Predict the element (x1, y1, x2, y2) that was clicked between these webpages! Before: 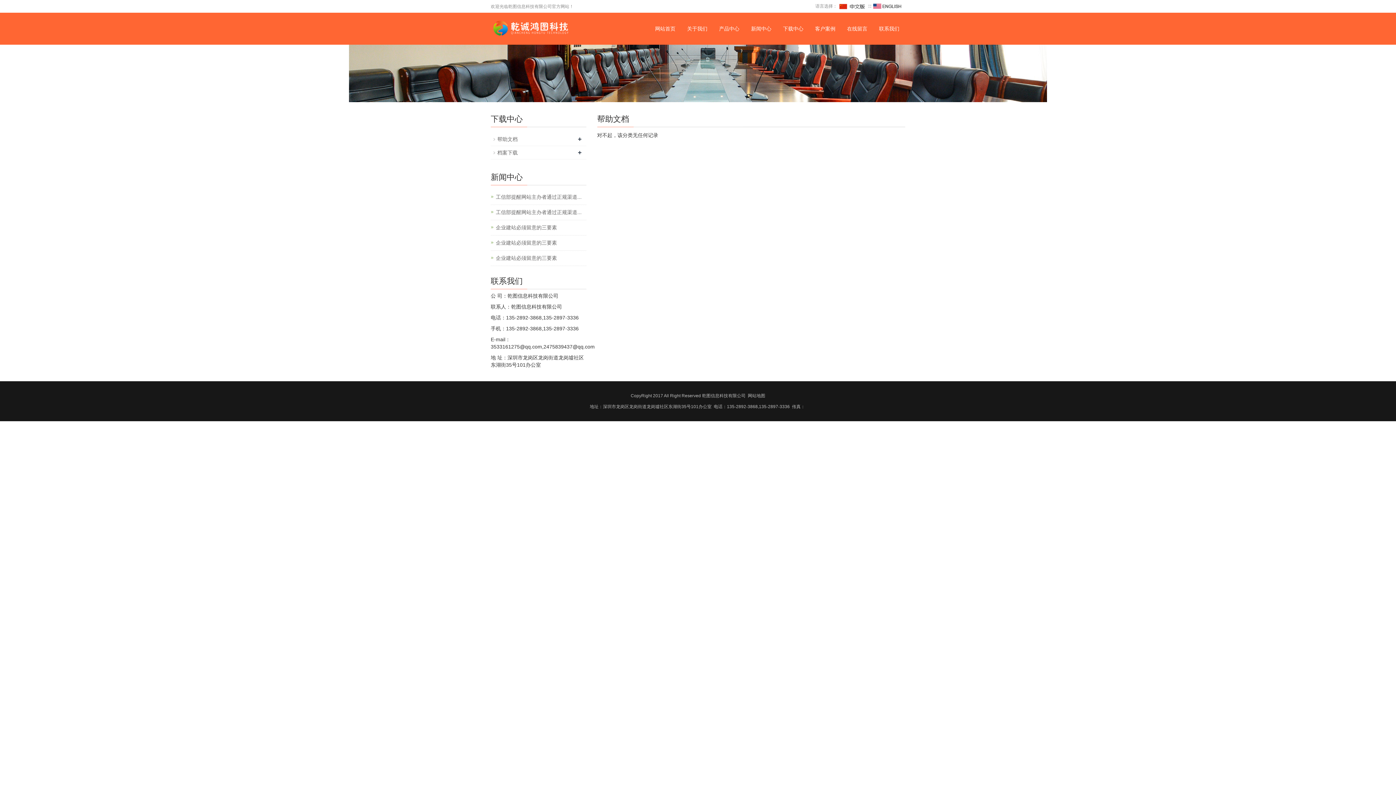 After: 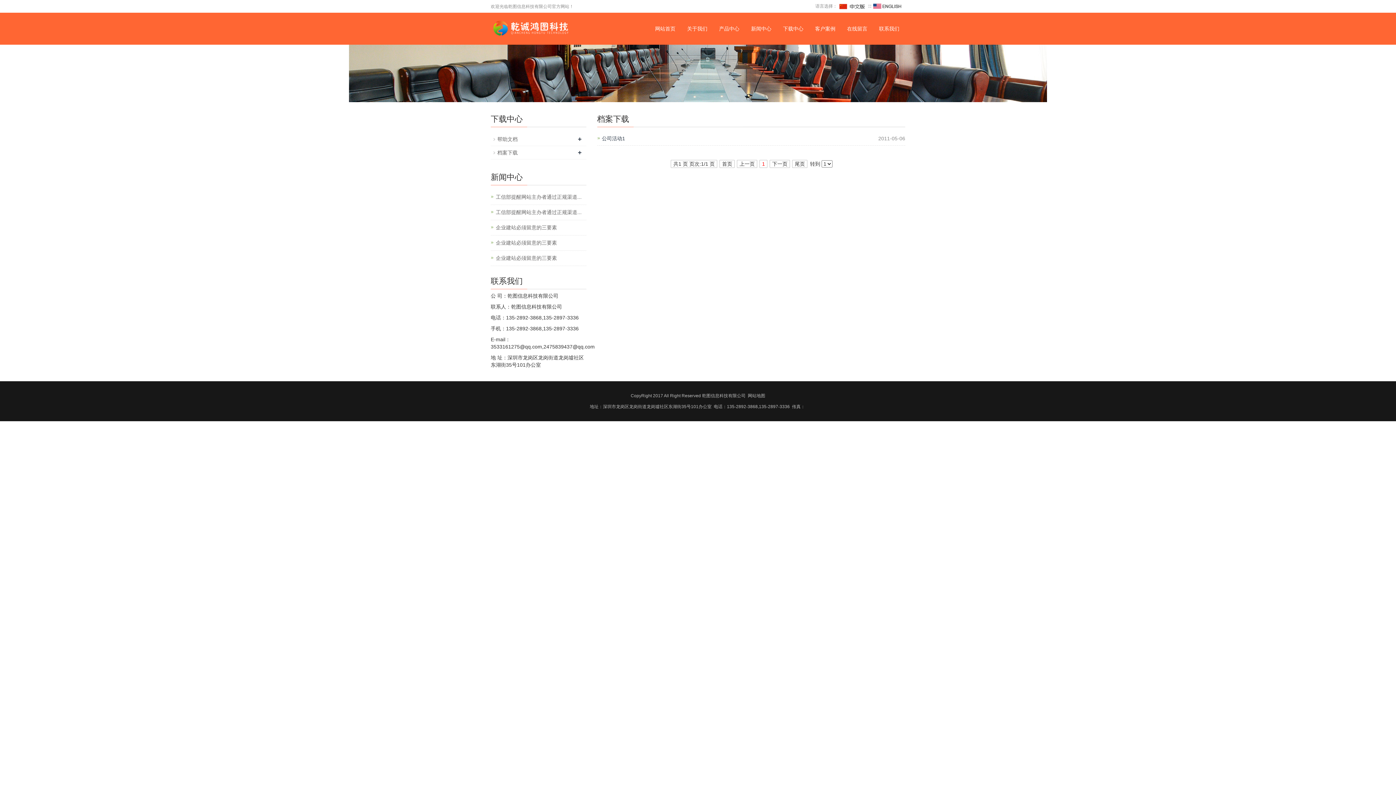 Action: label: 档案下载 bbox: (497, 149, 517, 155)